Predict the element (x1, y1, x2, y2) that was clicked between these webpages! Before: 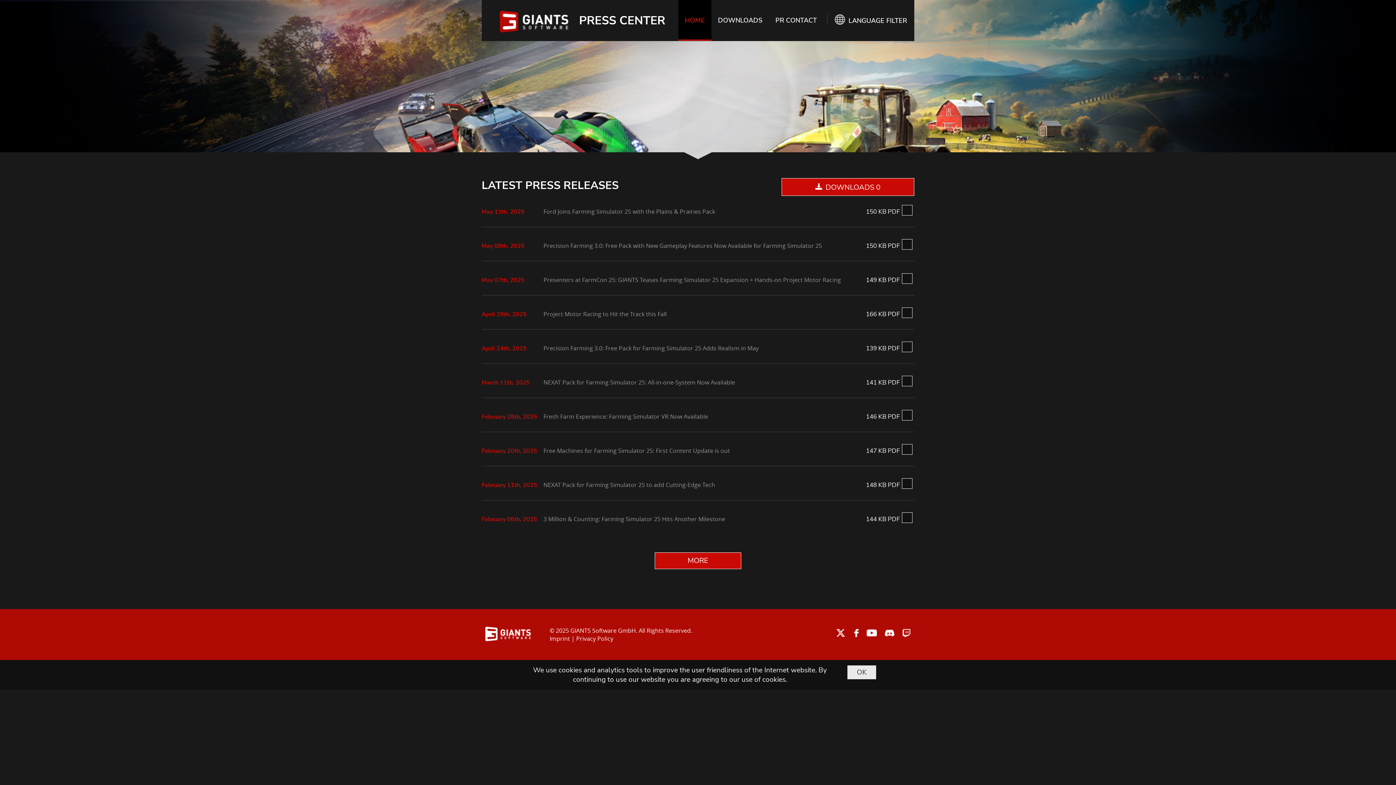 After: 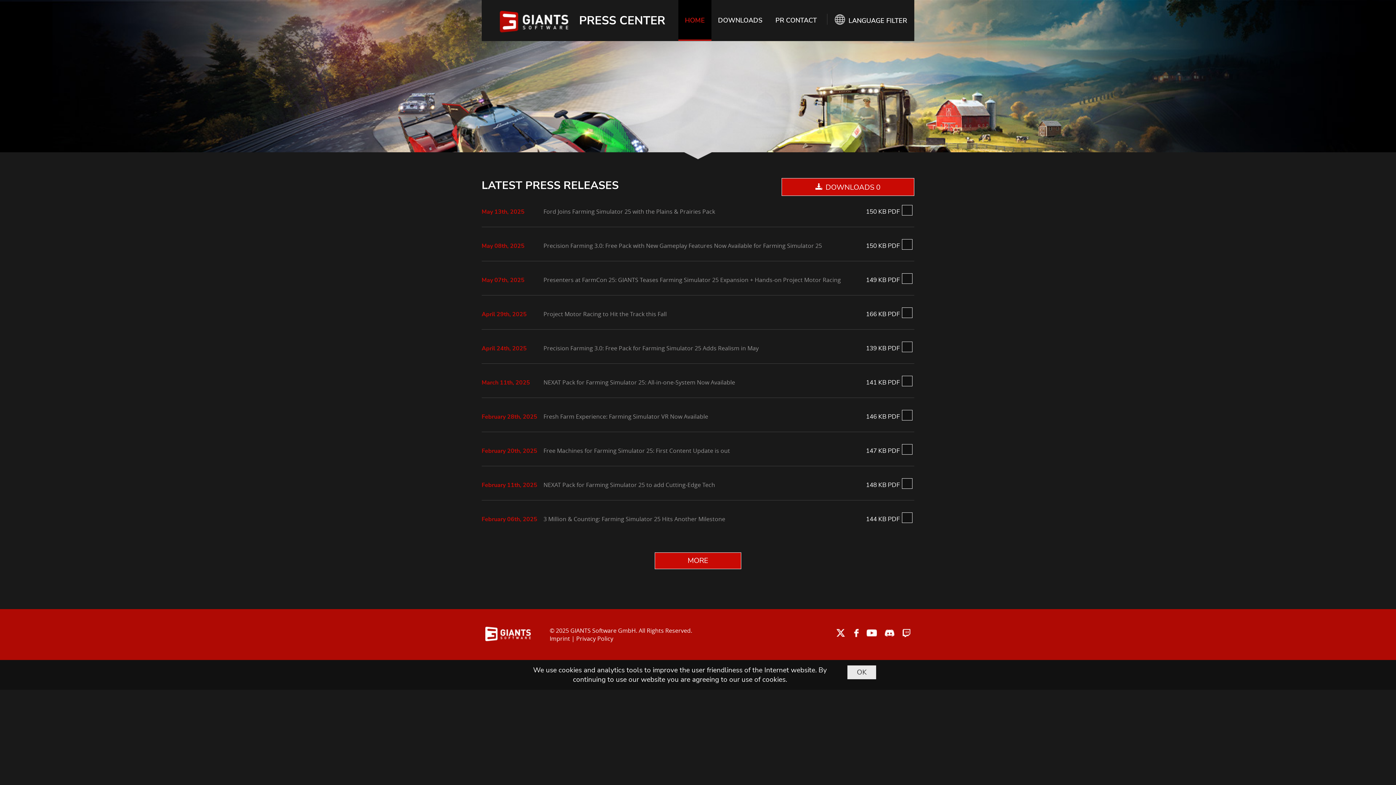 Action: label: youtube bbox: (866, 629, 877, 637)